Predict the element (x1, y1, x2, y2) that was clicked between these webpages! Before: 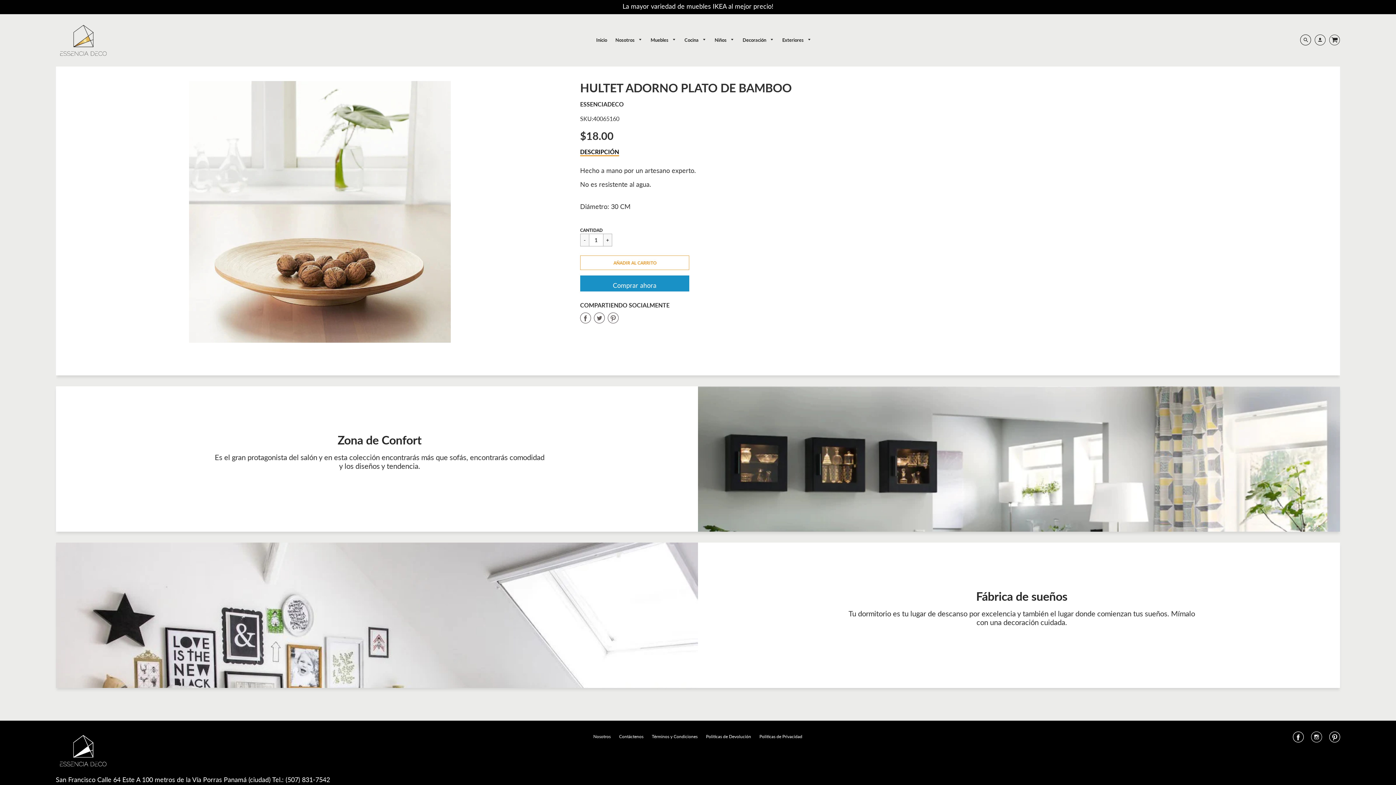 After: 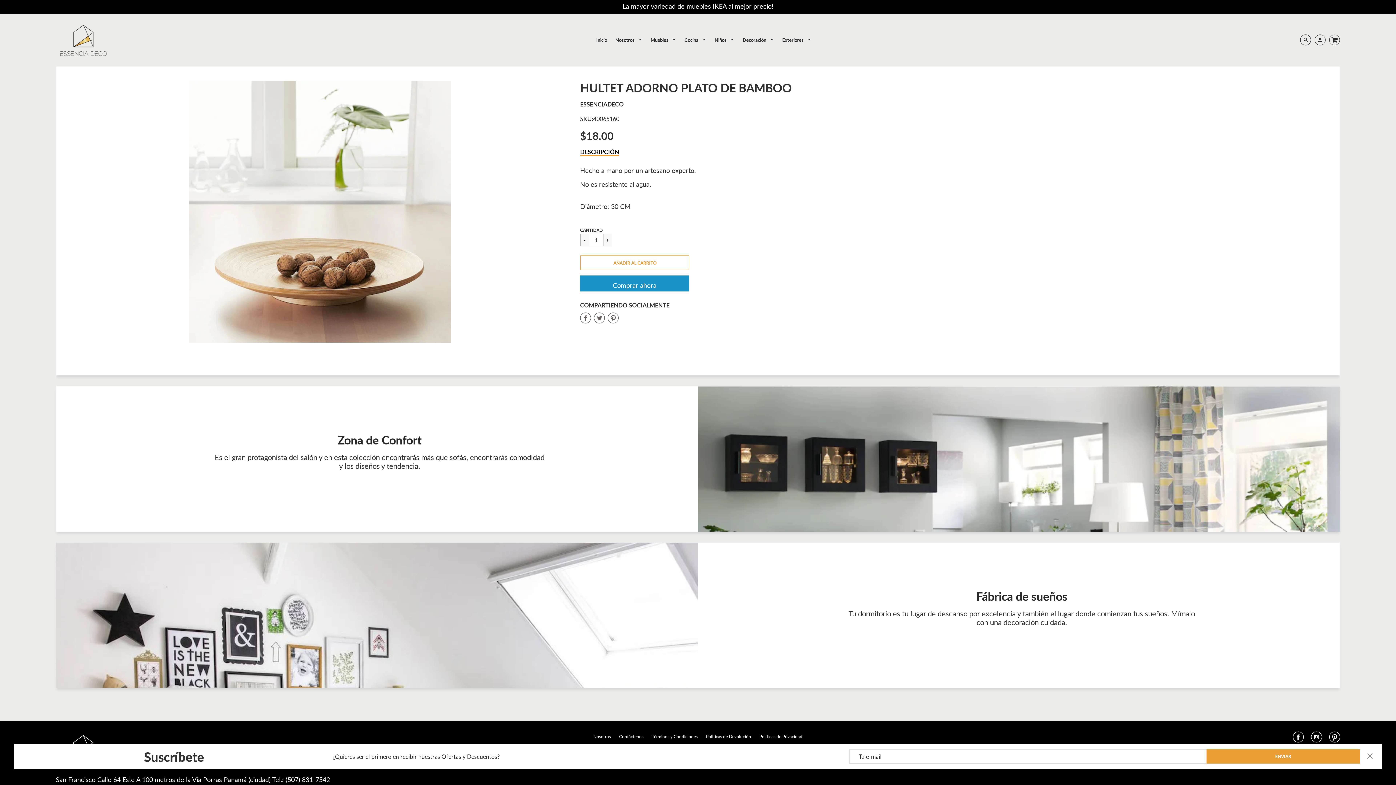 Action: label:  
Share on Twitter bbox: (594, 312, 607, 325)